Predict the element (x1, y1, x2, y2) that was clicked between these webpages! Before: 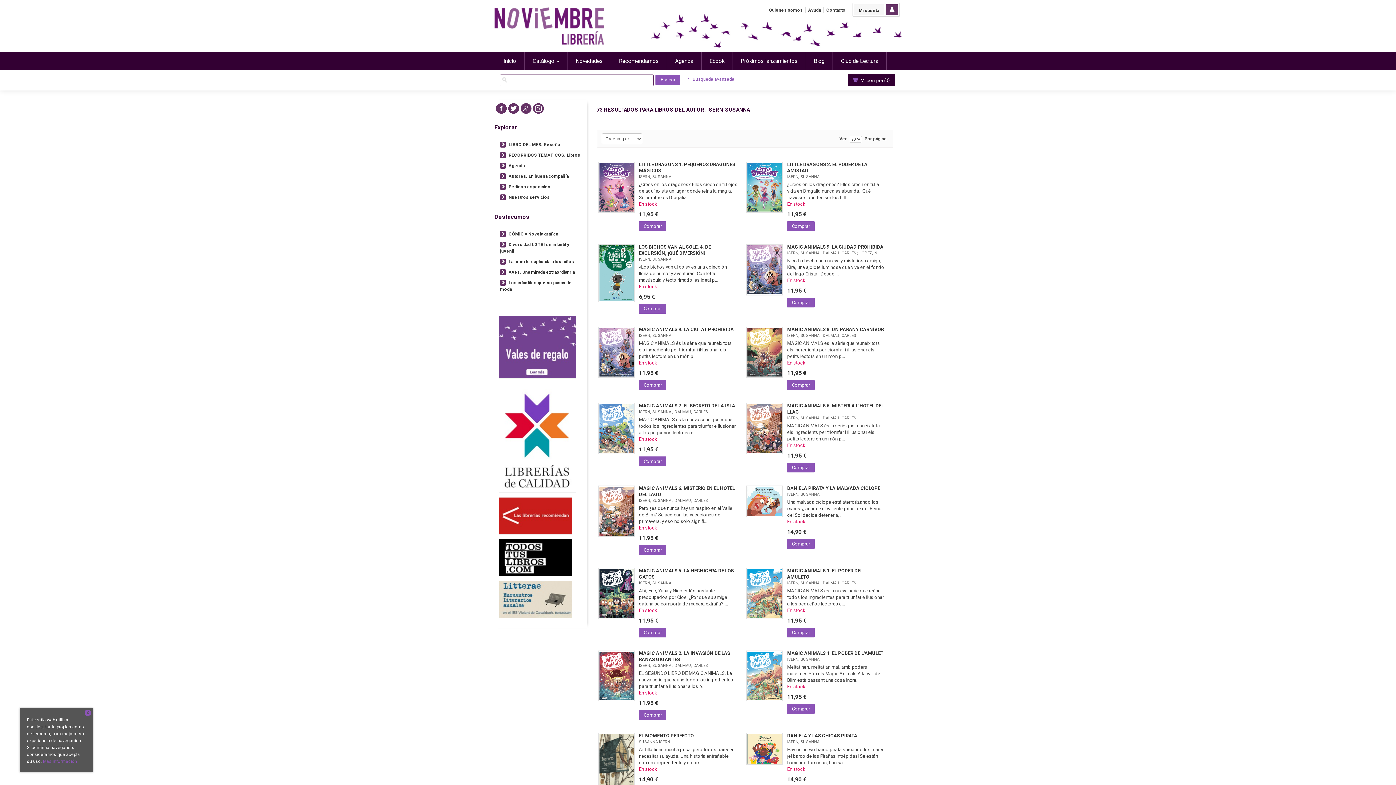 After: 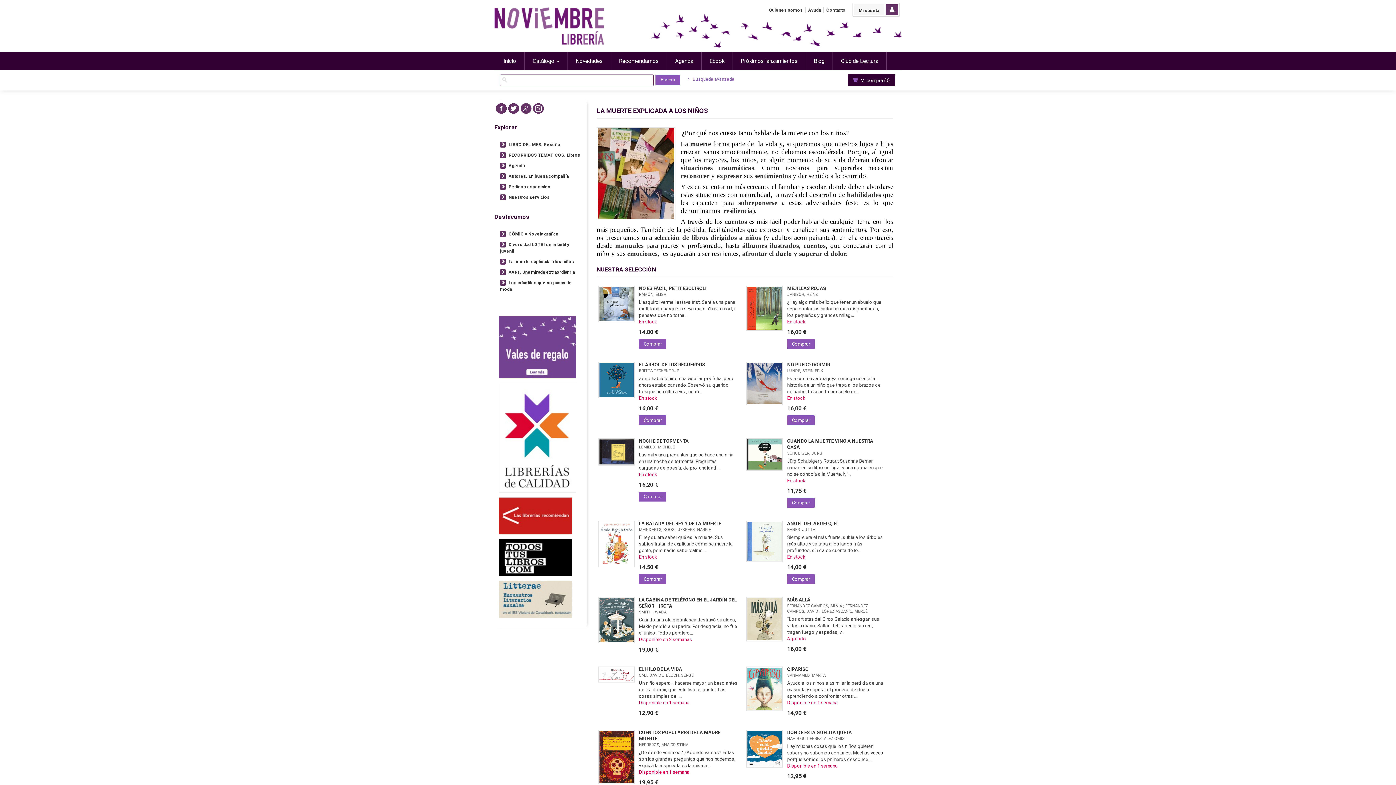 Action: label: La muerte explicada a los niños bbox: (508, 259, 574, 264)